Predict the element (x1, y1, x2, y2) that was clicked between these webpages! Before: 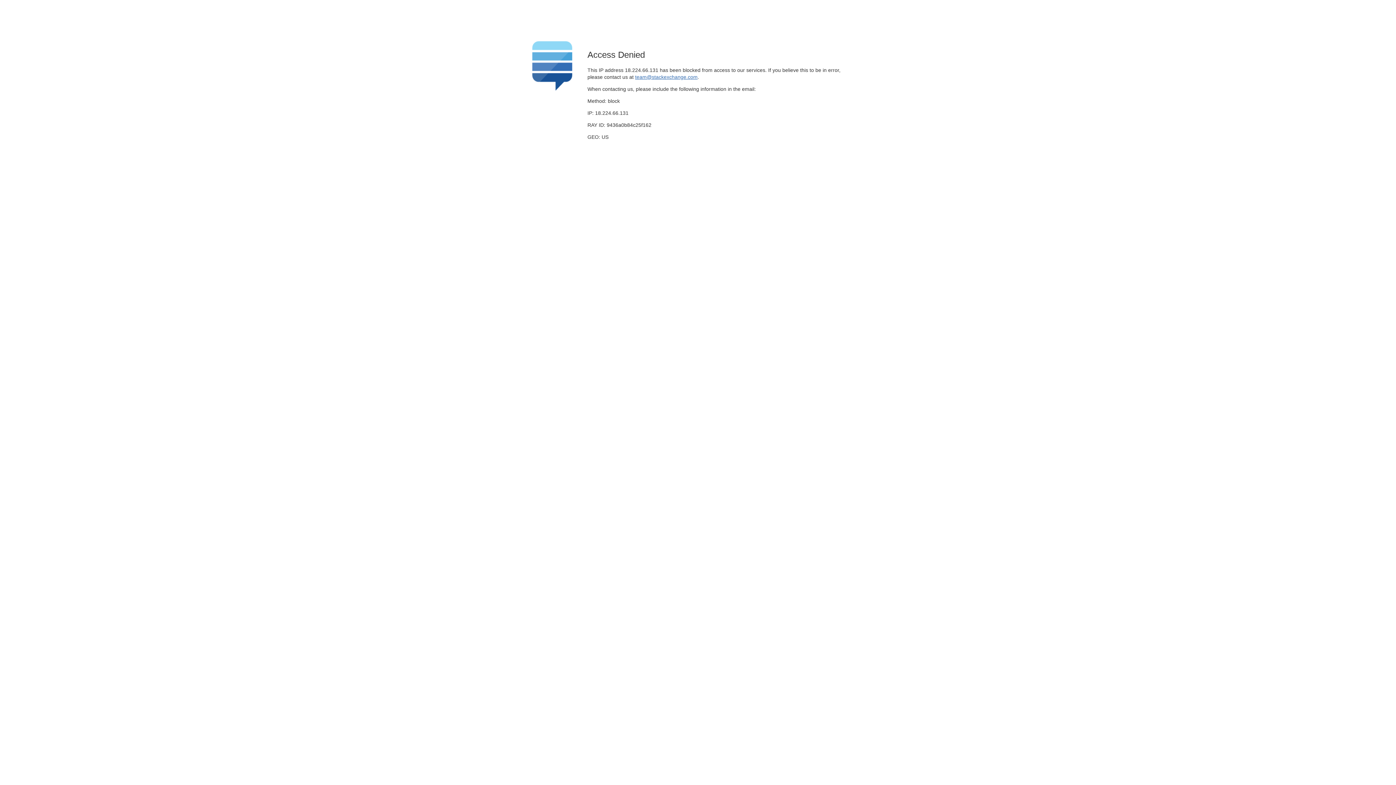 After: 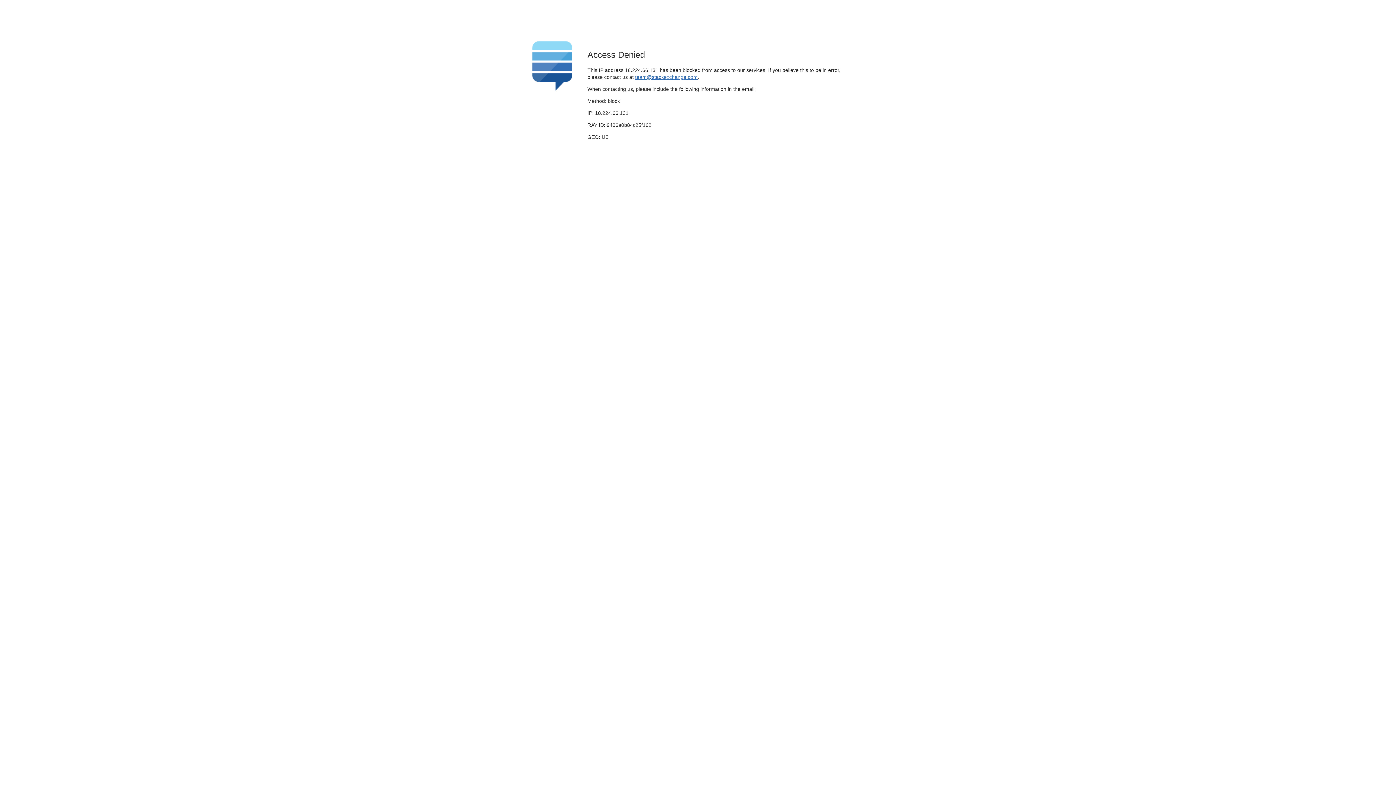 Action: label: team@stackexchange.com bbox: (635, 74, 697, 79)